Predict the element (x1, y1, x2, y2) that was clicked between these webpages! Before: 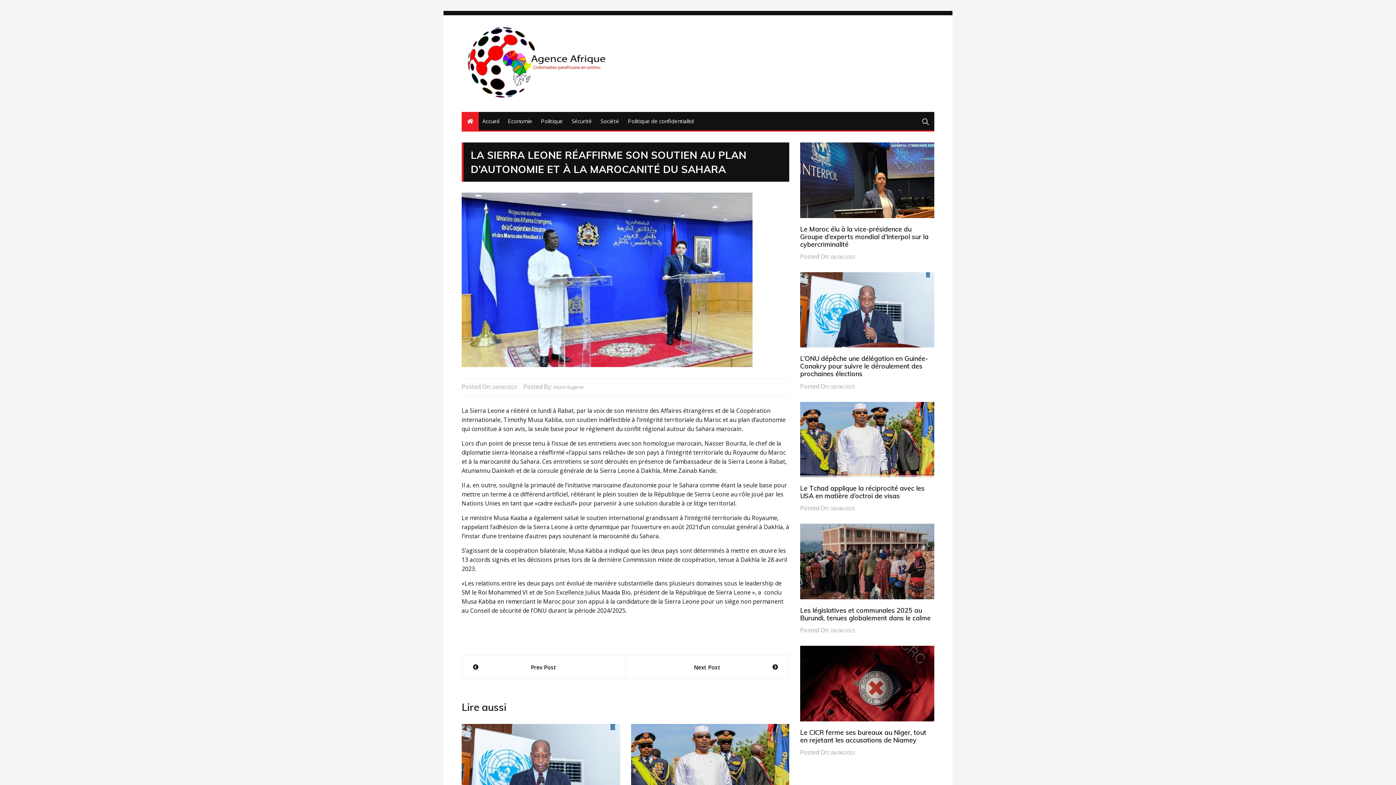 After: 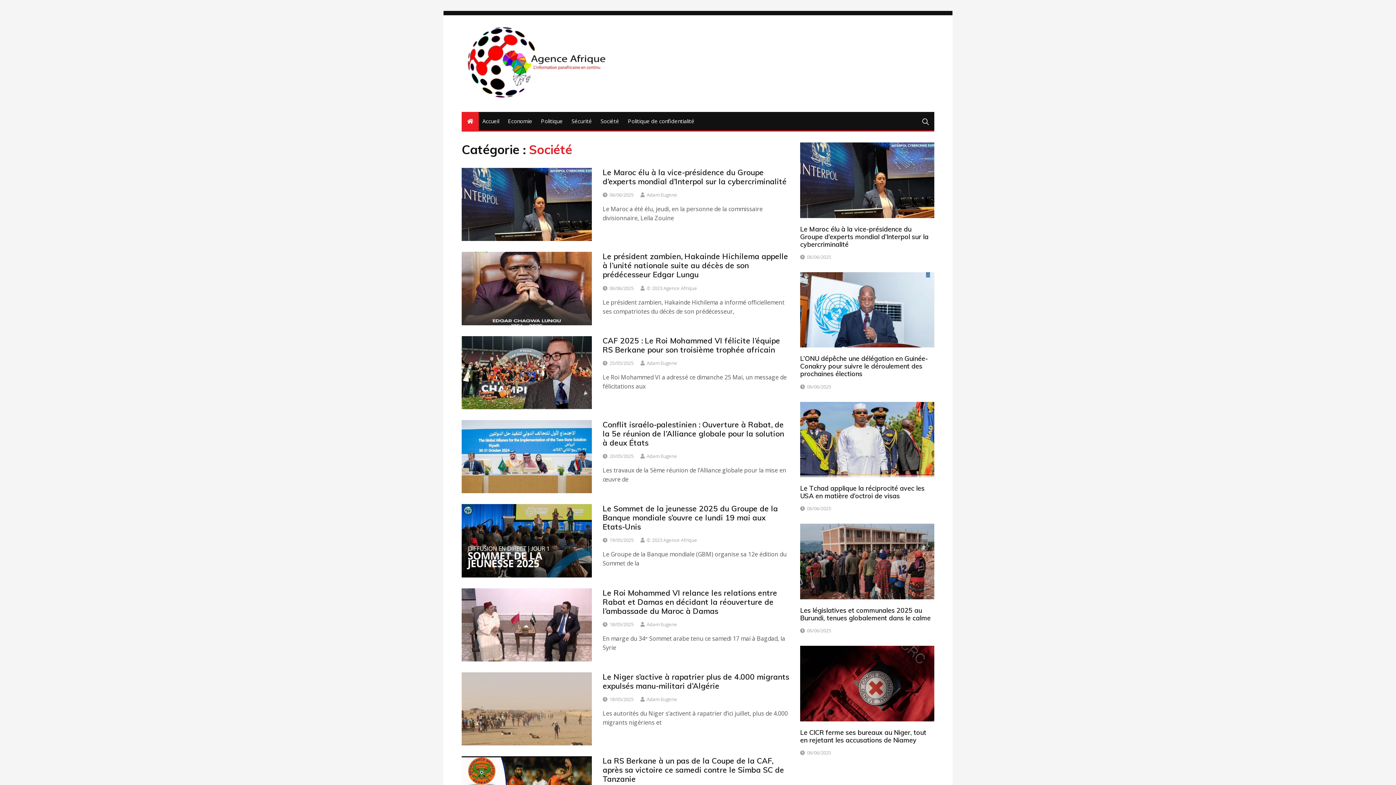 Action: label: Société bbox: (597, 112, 622, 130)